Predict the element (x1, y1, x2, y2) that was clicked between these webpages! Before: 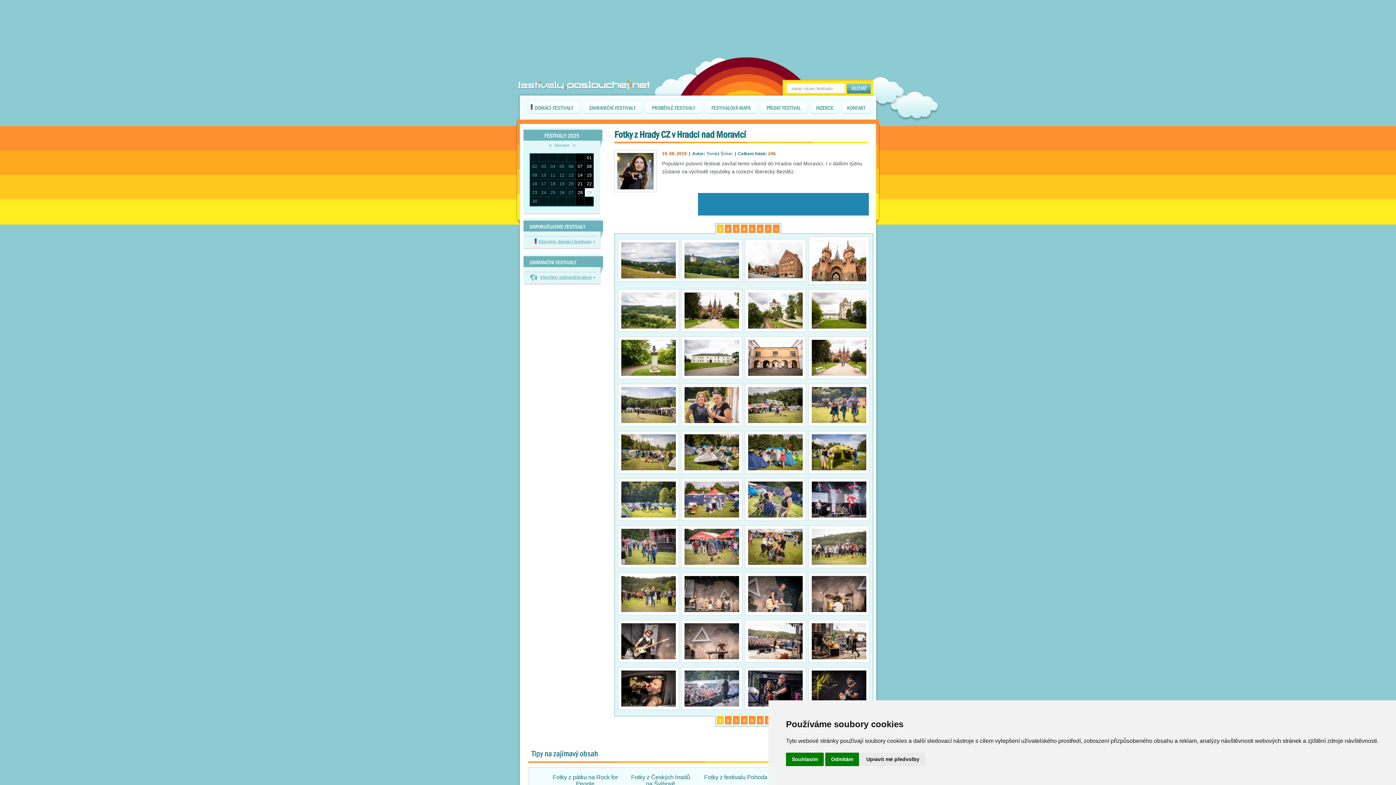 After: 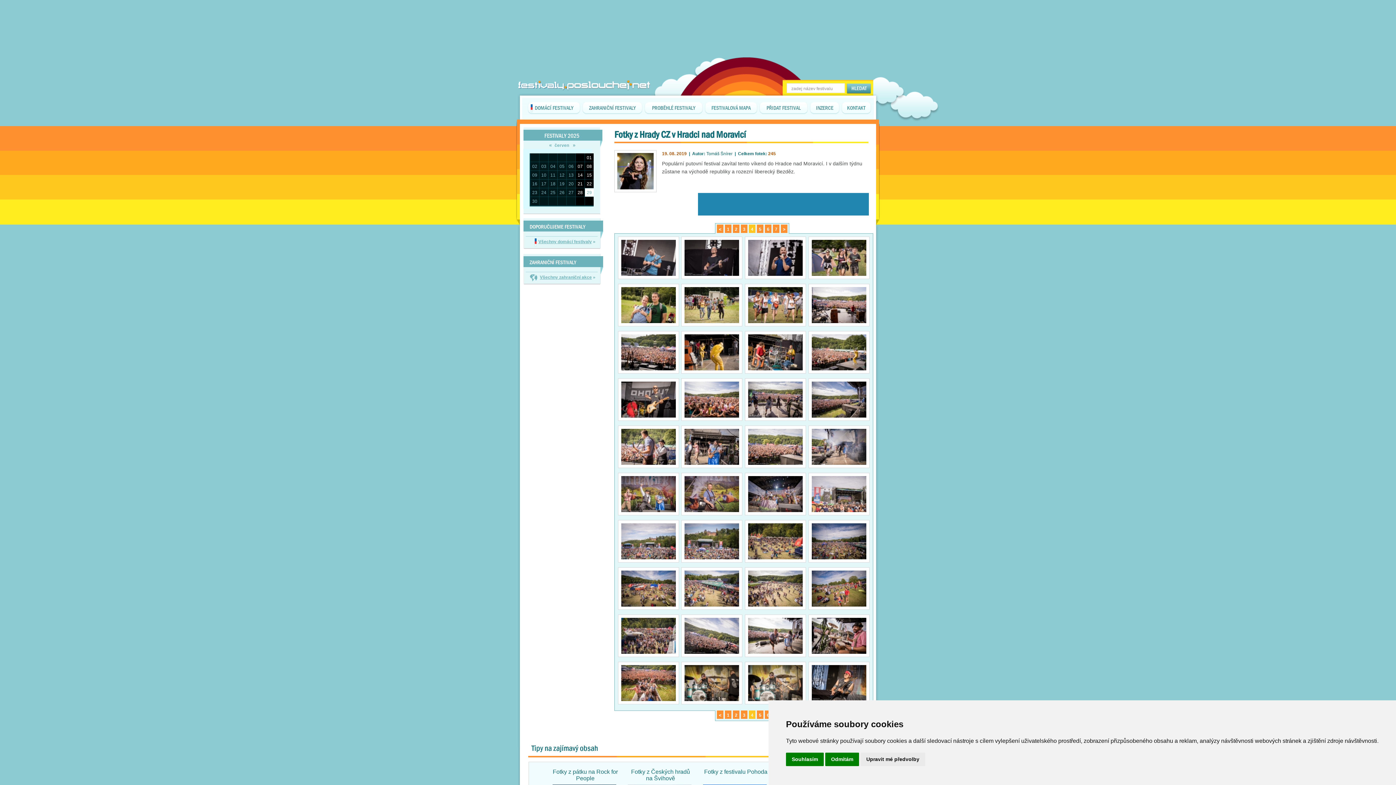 Action: label: 4 bbox: (739, 224, 747, 233)